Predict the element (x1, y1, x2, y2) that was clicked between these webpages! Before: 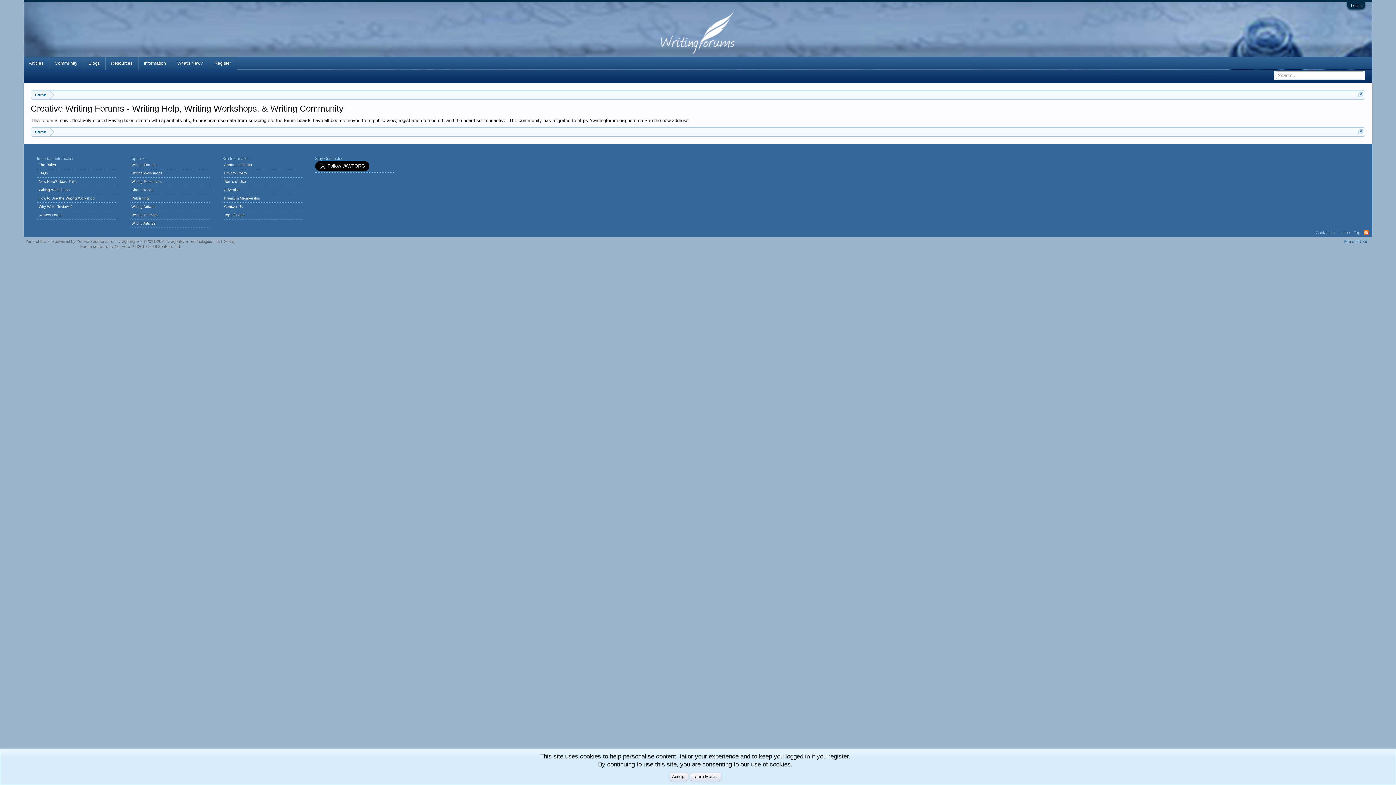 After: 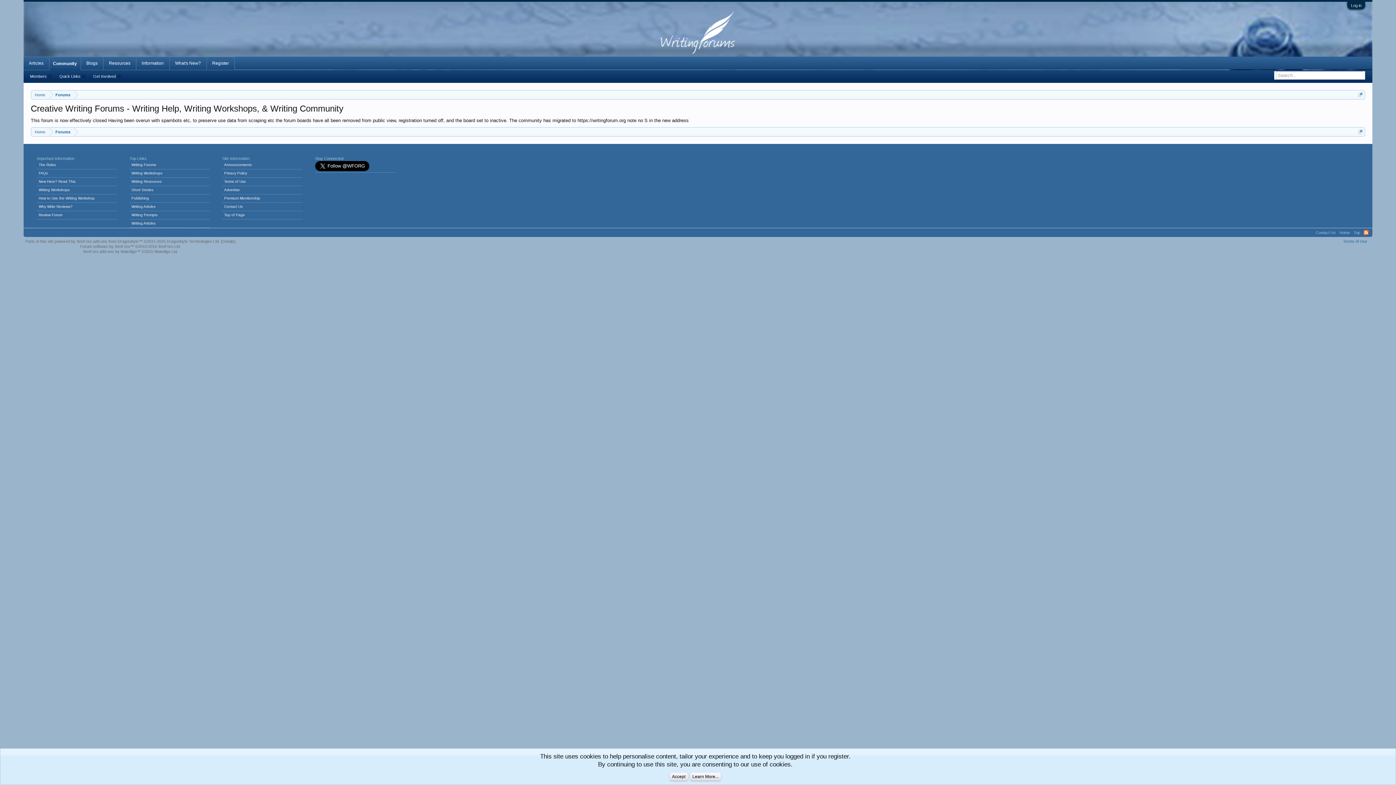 Action: bbox: (36, 194, 120, 202) label: How to Use the Writing Workshop